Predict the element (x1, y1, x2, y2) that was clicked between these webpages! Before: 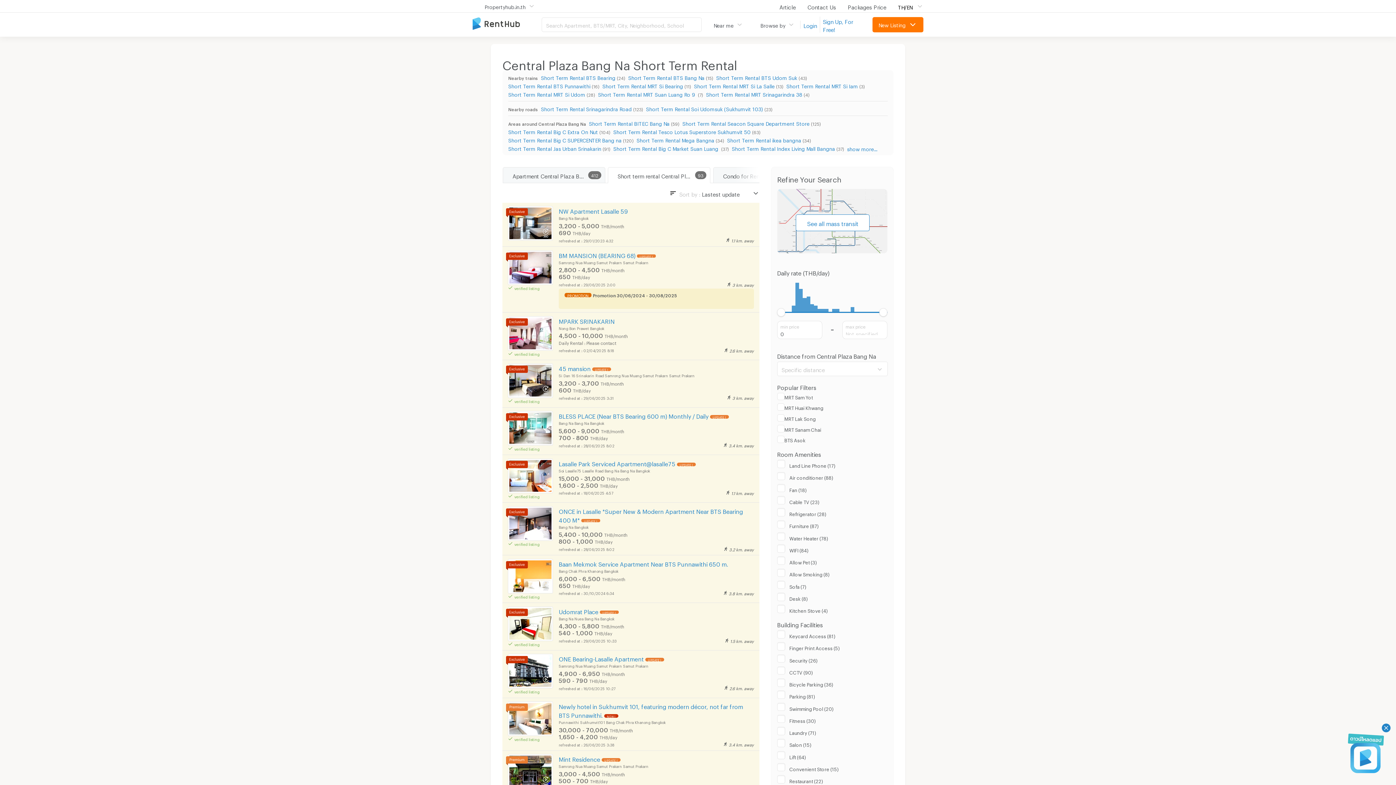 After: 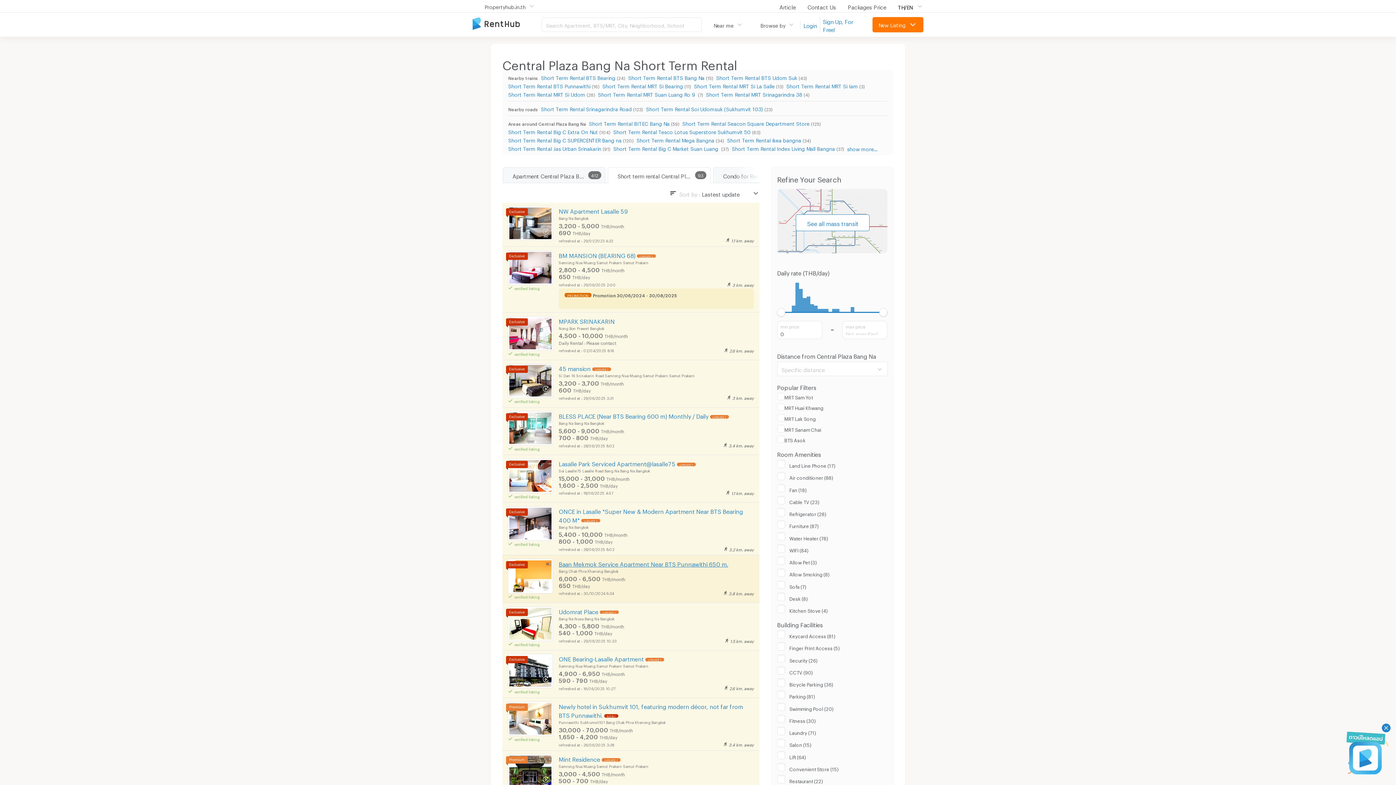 Action: label: Baan Mekmok Service Apartment Near BTS Punnawithi 650 m. bbox: (558, 561, 728, 565)